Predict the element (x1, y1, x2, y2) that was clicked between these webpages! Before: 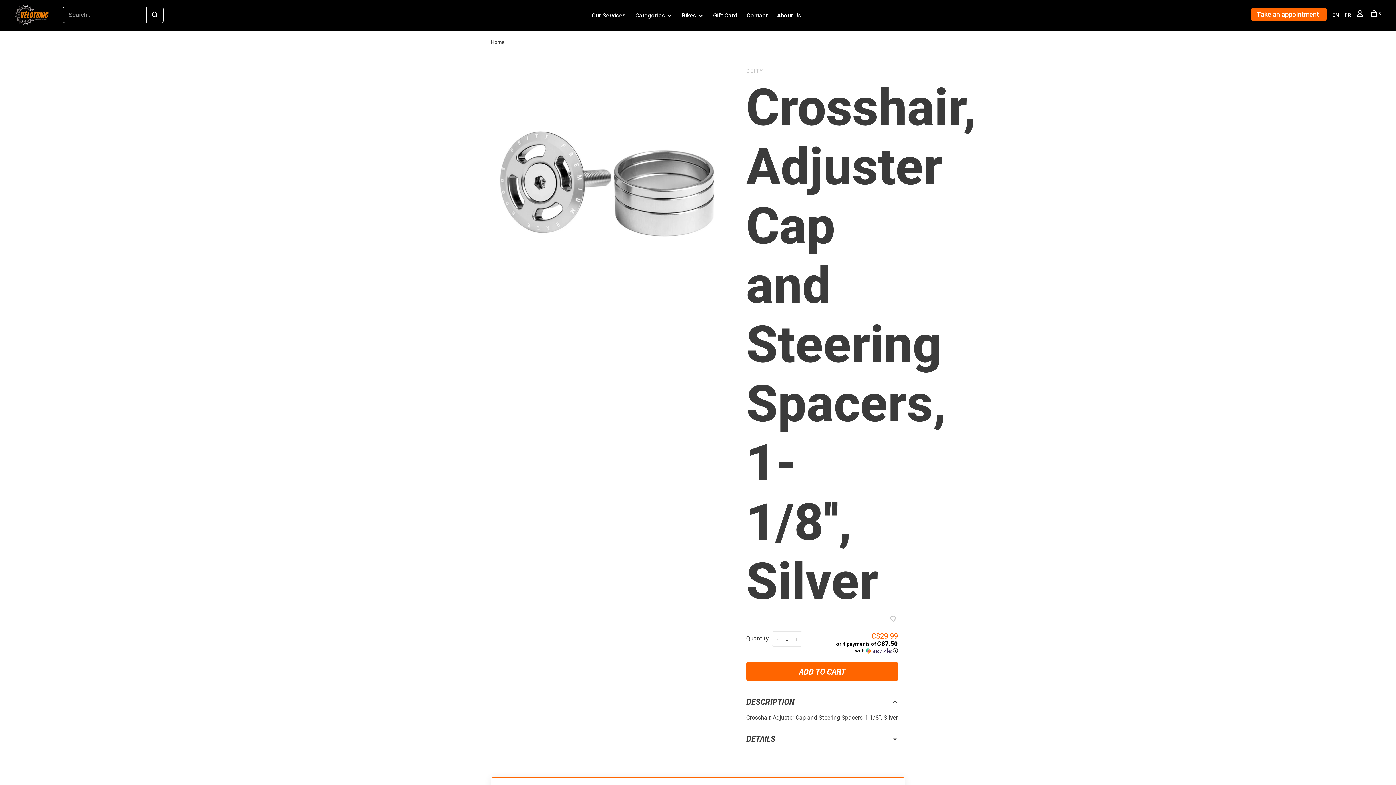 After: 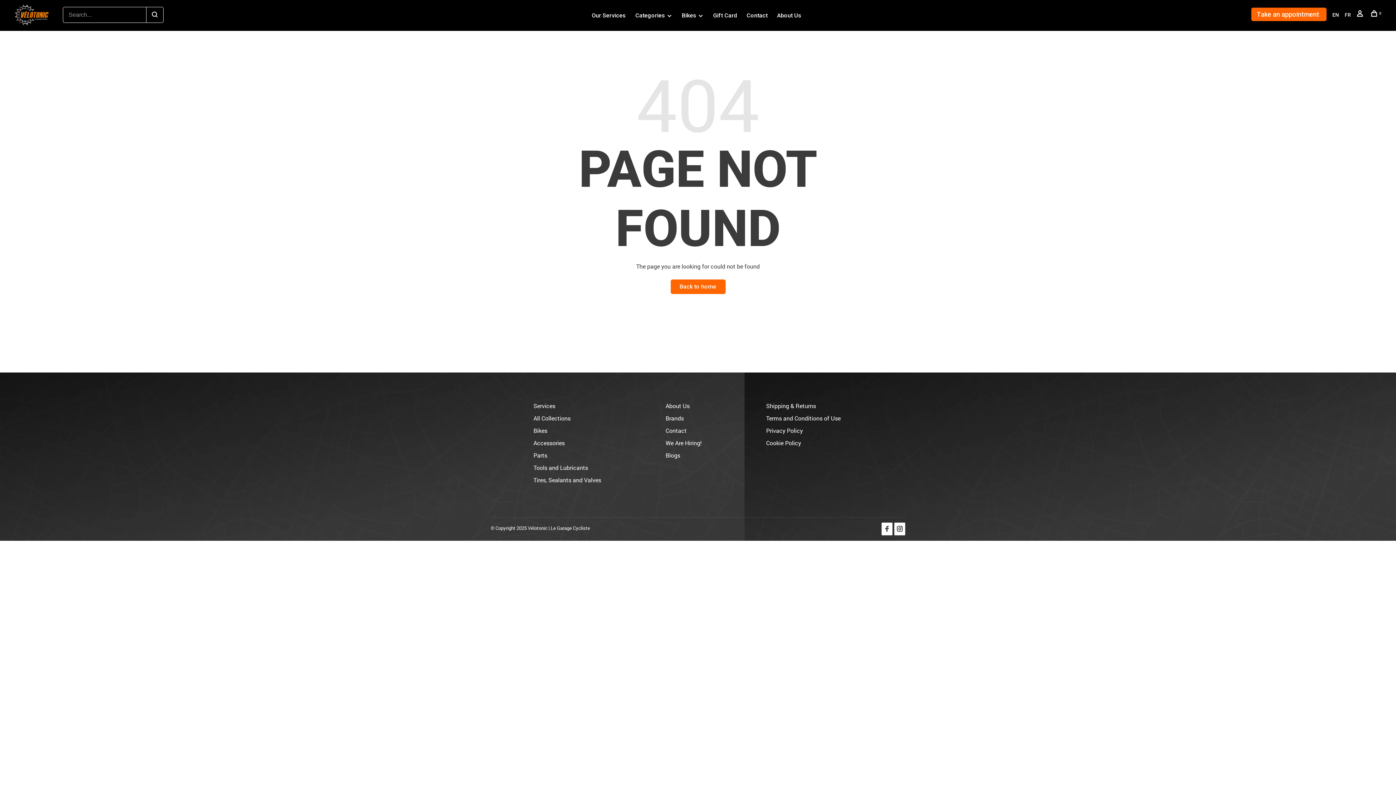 Action: bbox: (146, 6, 163, 22)